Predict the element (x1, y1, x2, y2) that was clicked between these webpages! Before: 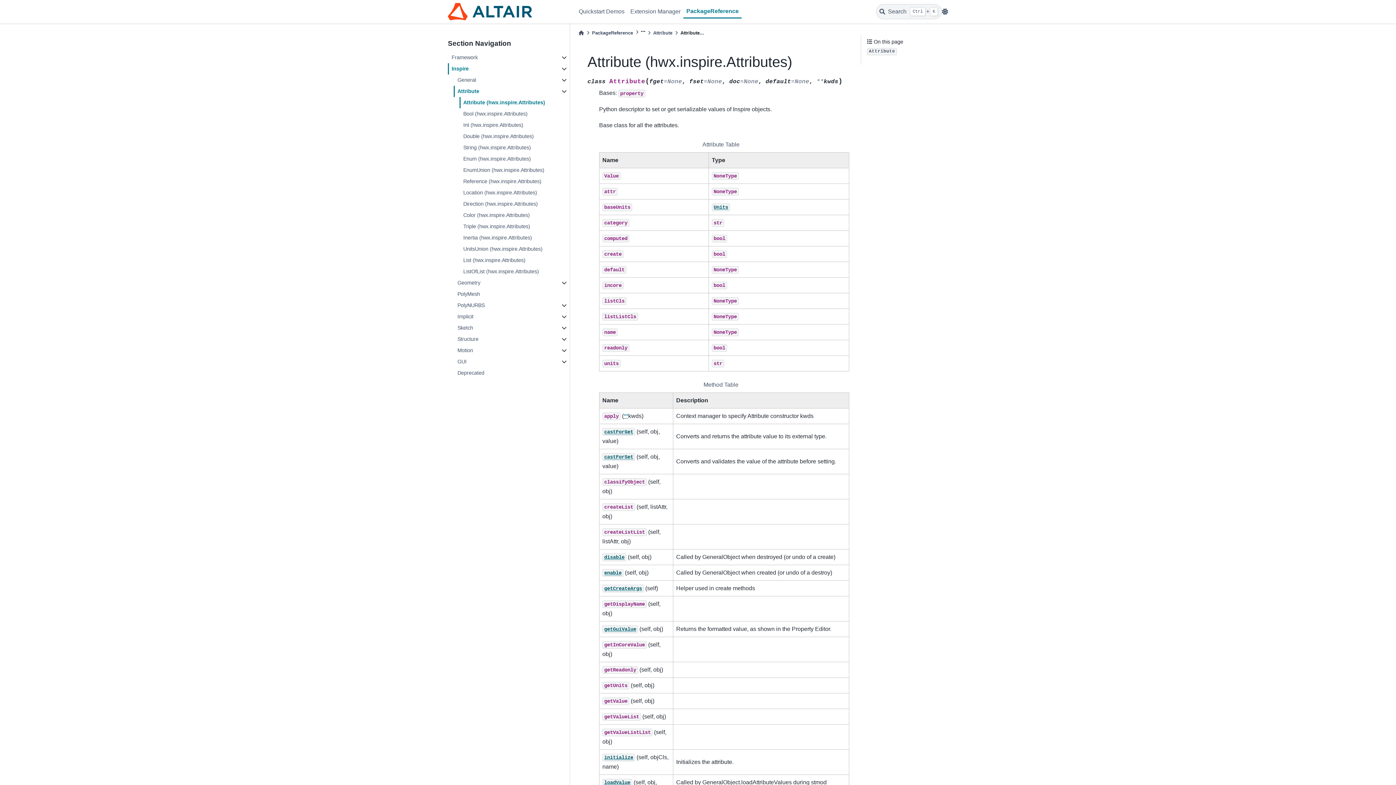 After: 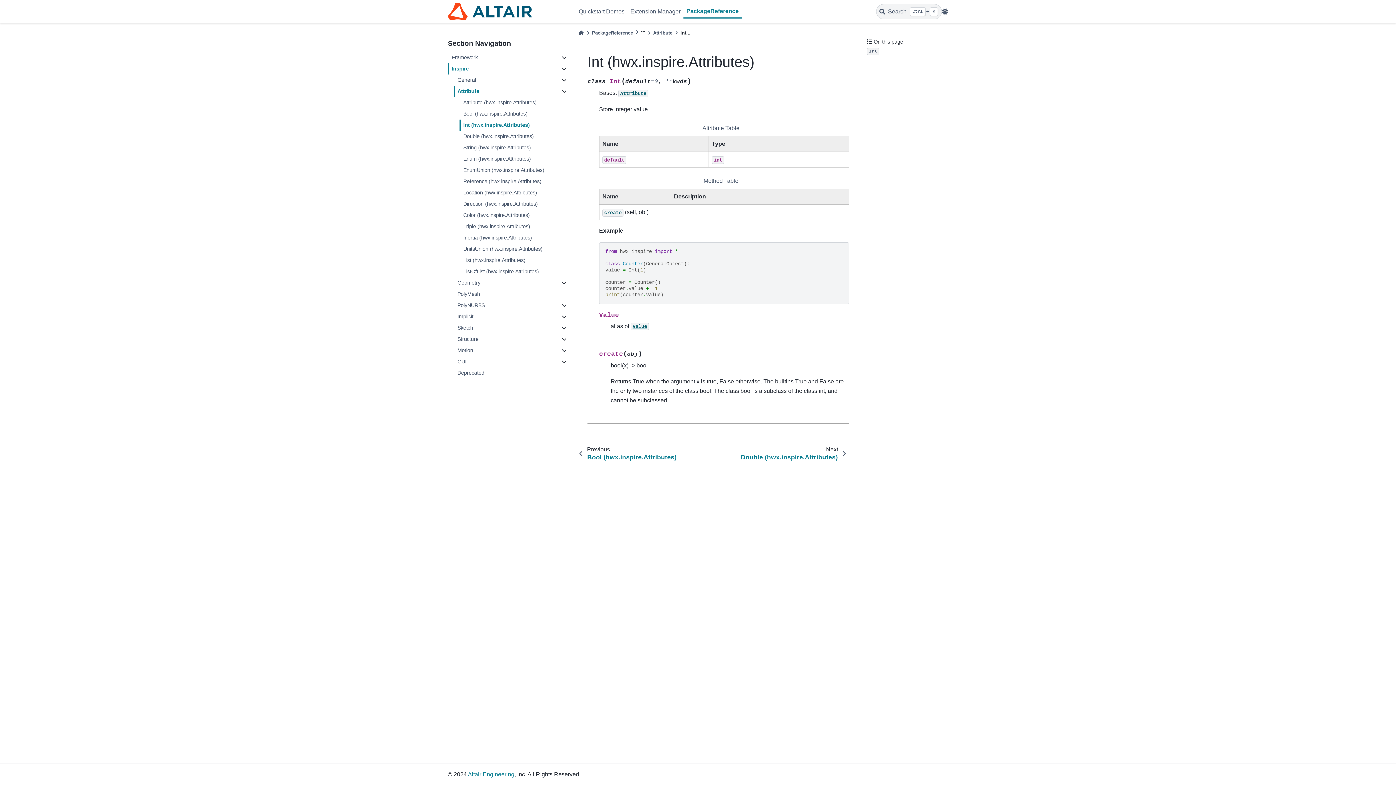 Action: bbox: (459, 119, 569, 130) label: Int (hwx.inspire.Attributes)